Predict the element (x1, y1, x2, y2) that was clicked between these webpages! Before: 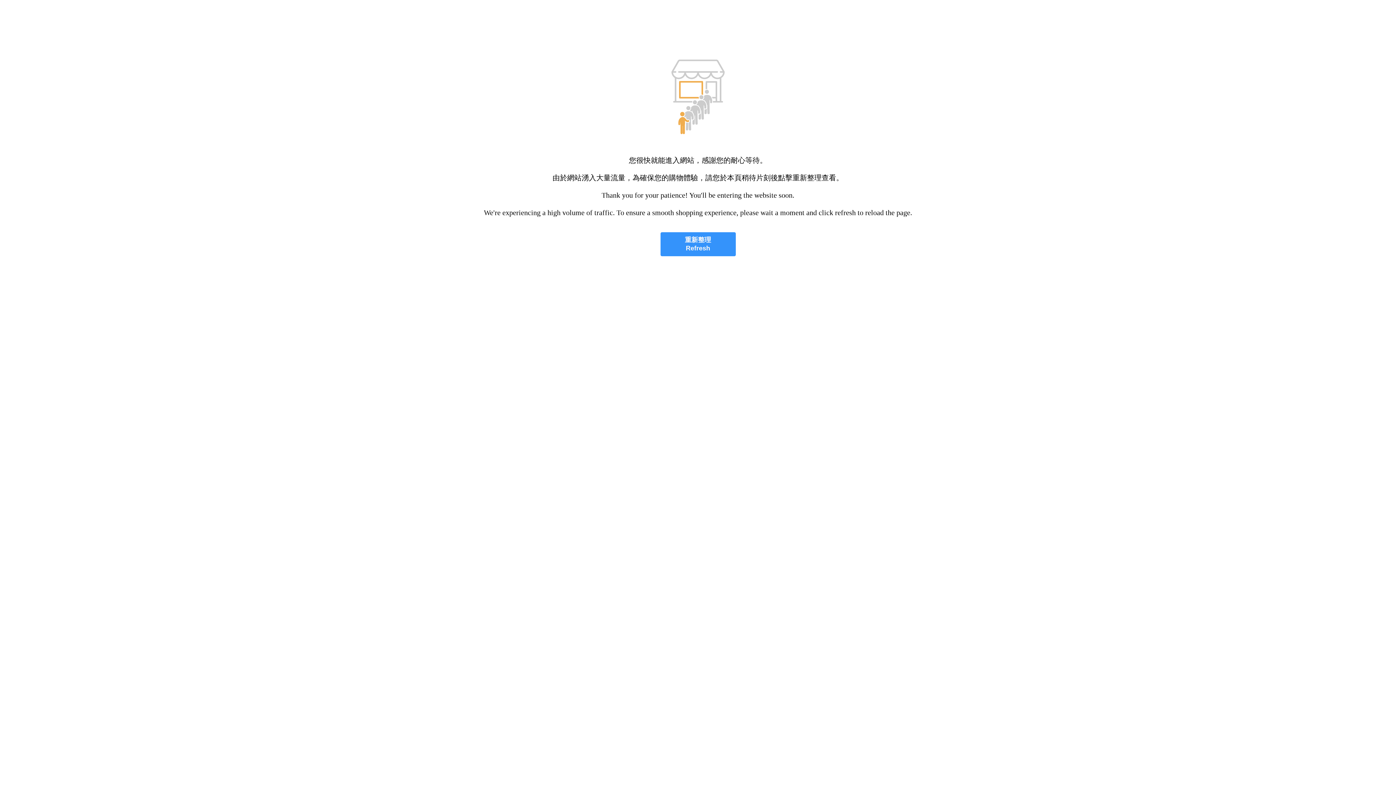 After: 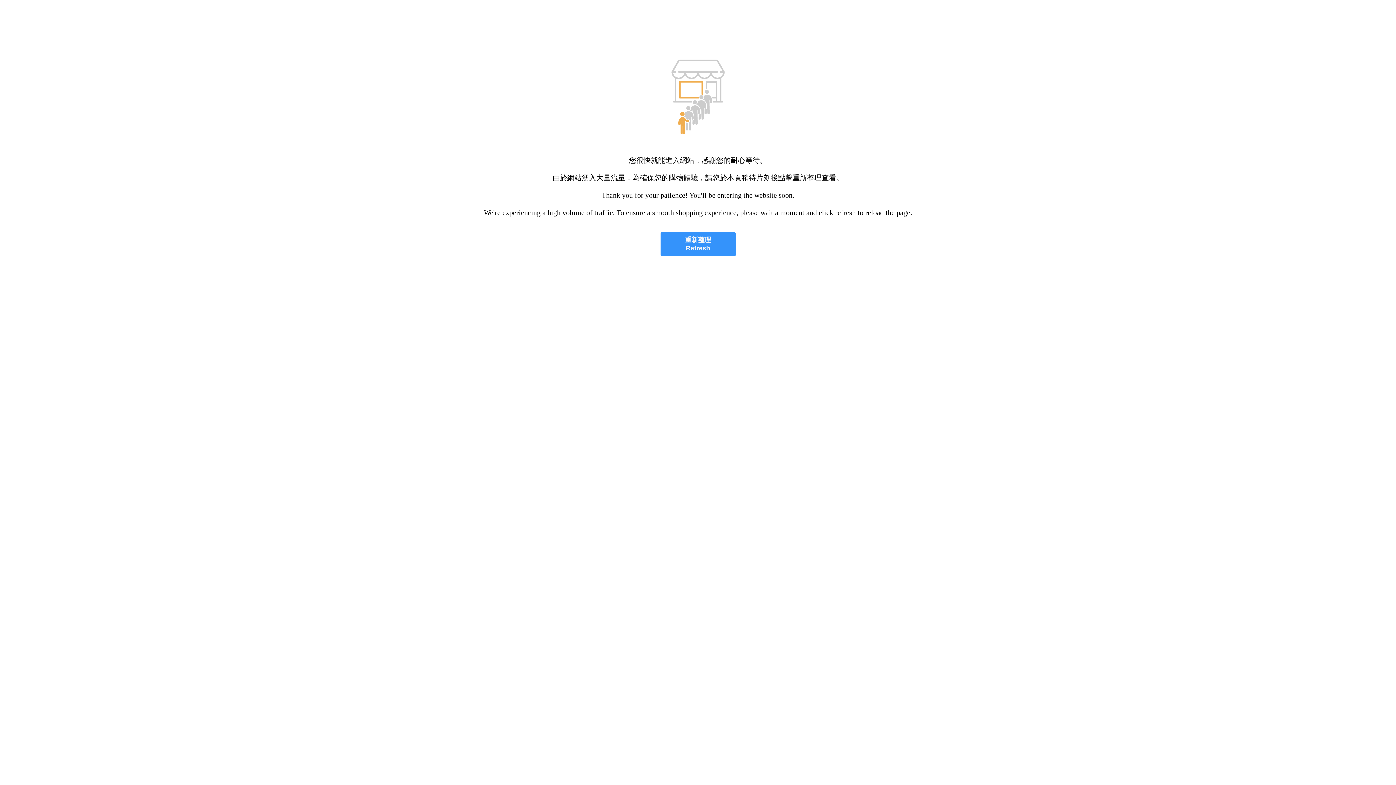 Action: label: 重新整理
Refresh bbox: (660, 232, 735, 256)